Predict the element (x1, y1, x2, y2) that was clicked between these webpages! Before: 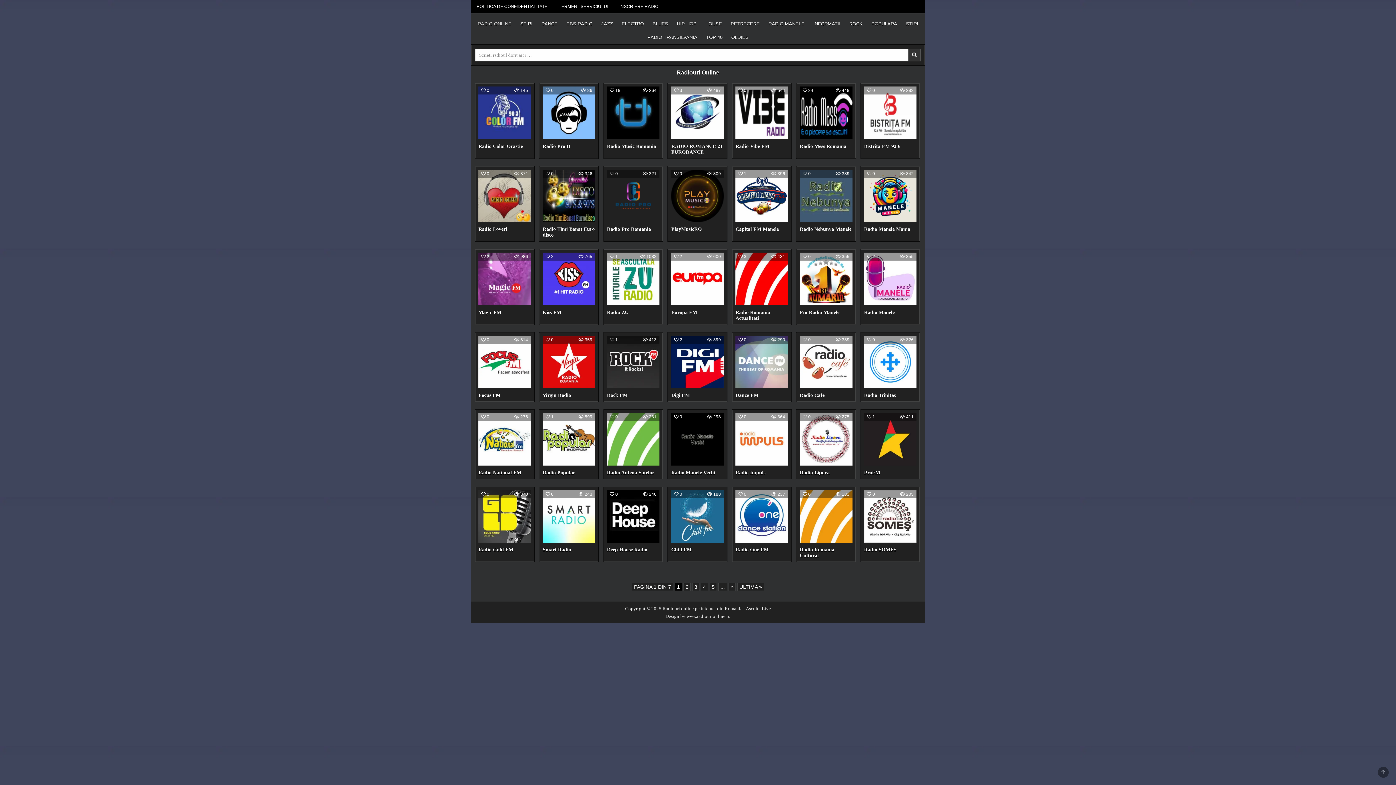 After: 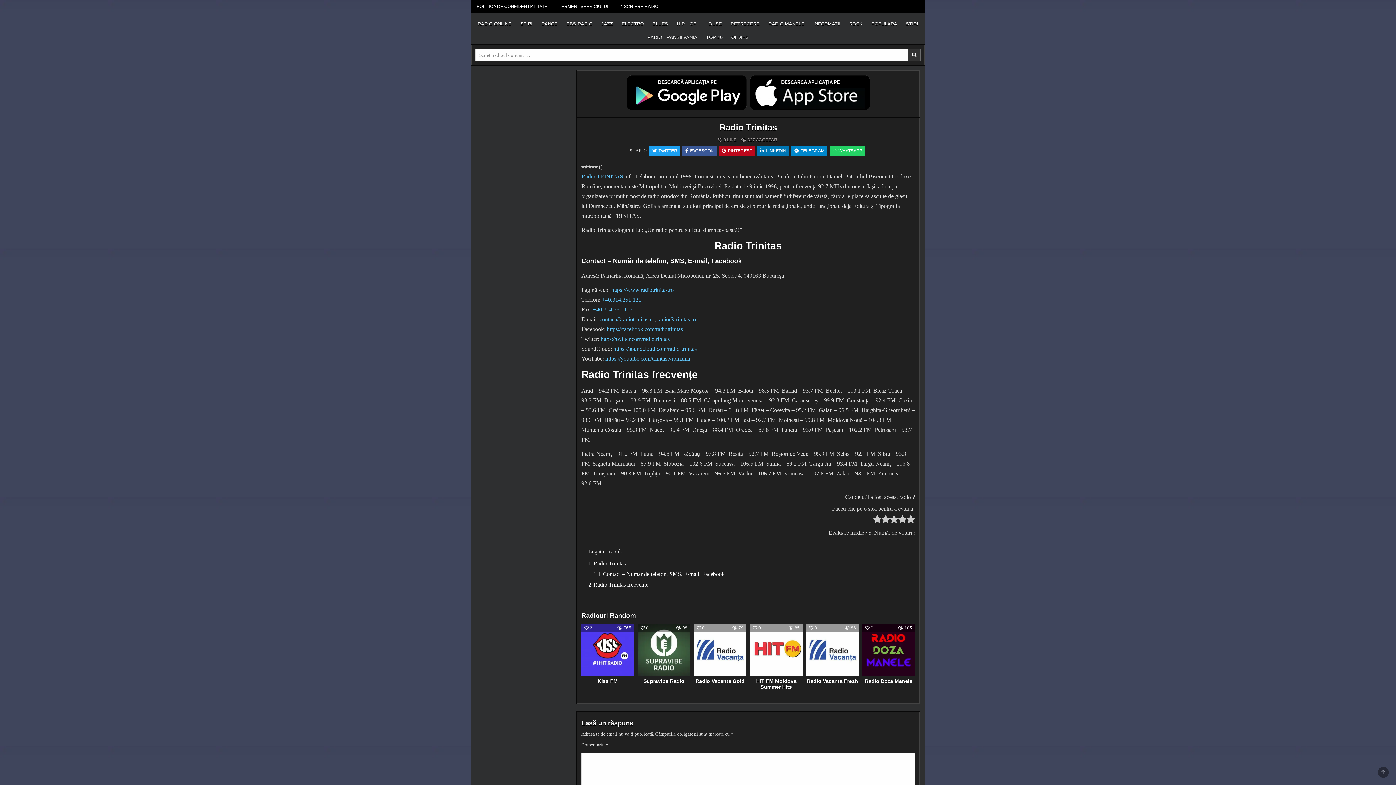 Action: bbox: (864, 335, 916, 388)